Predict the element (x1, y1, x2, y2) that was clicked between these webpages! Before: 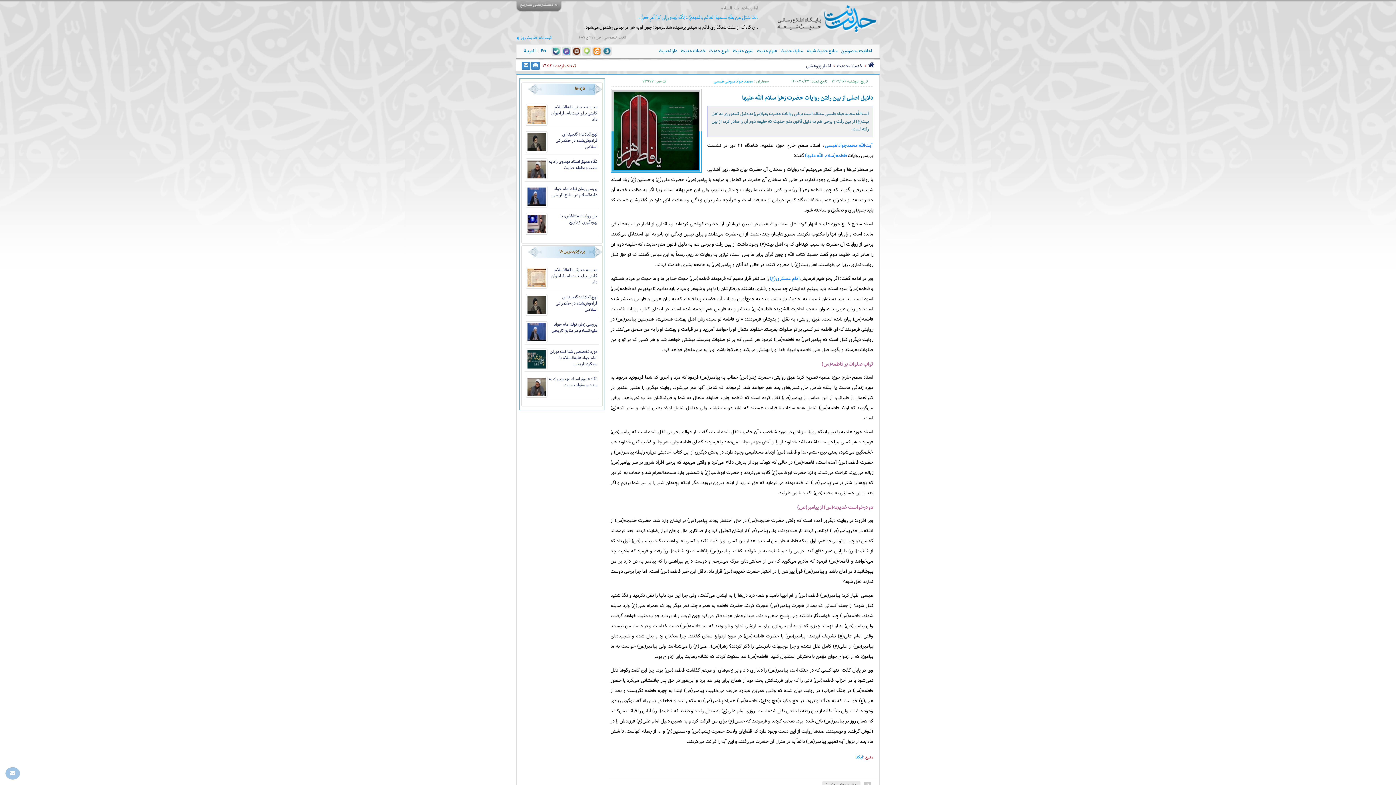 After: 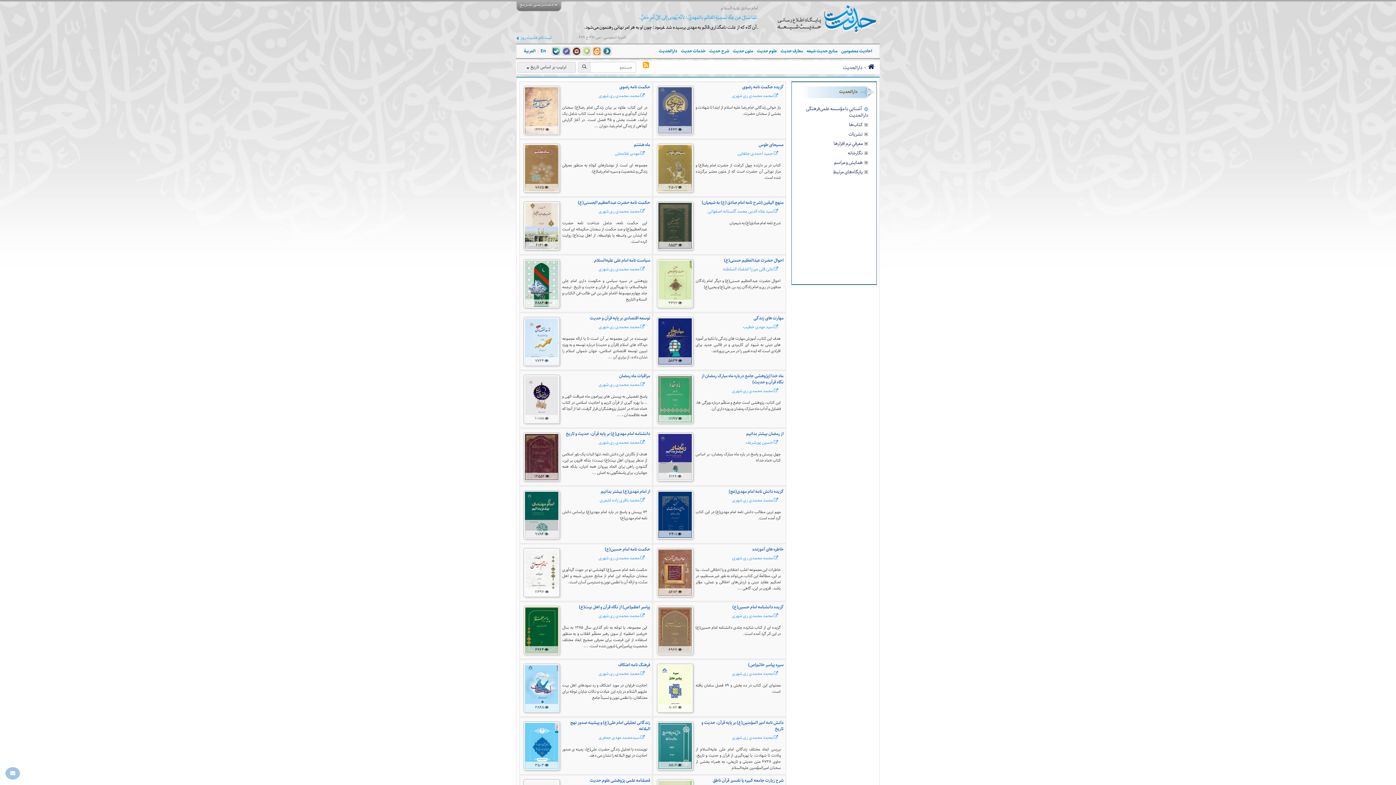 Action: bbox: (657, 44, 679, 57) label: دارالحدیث